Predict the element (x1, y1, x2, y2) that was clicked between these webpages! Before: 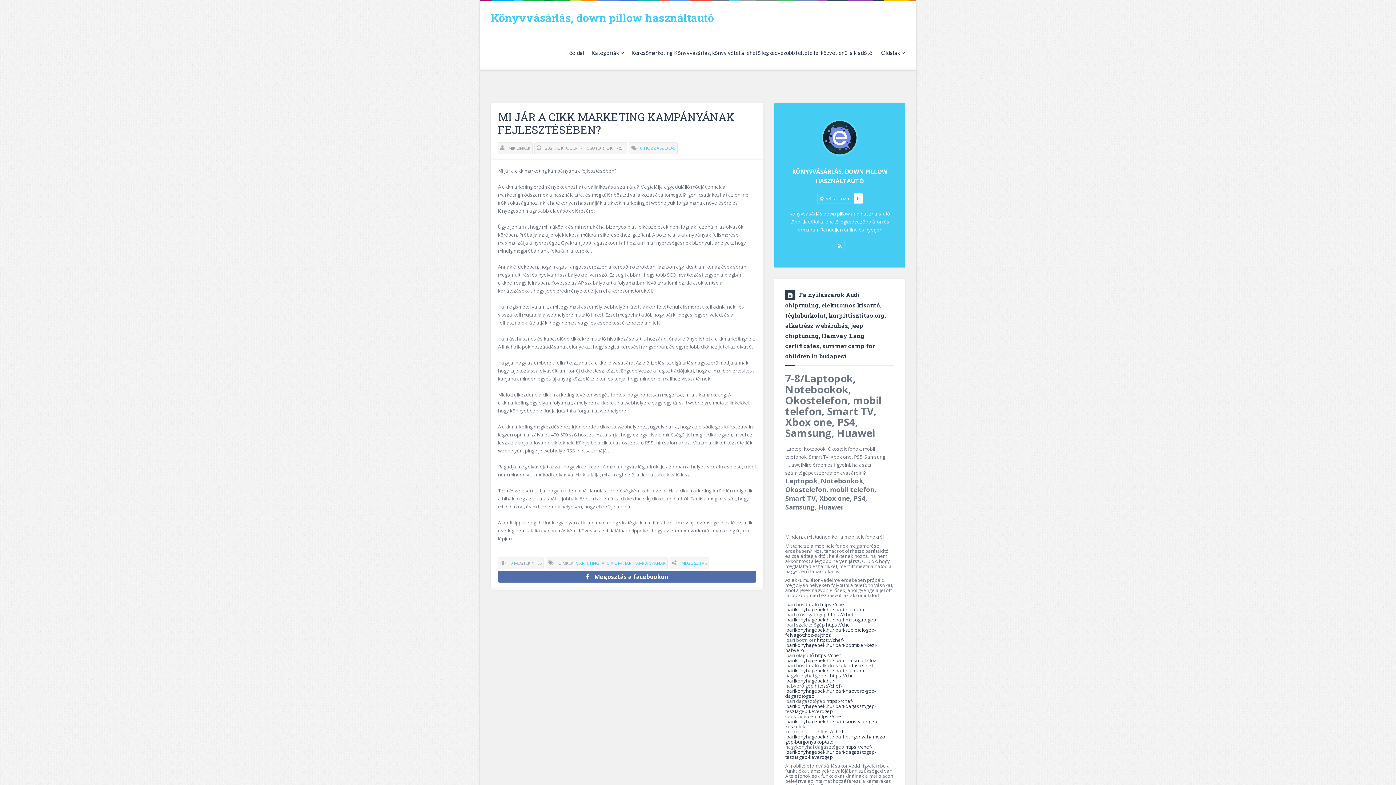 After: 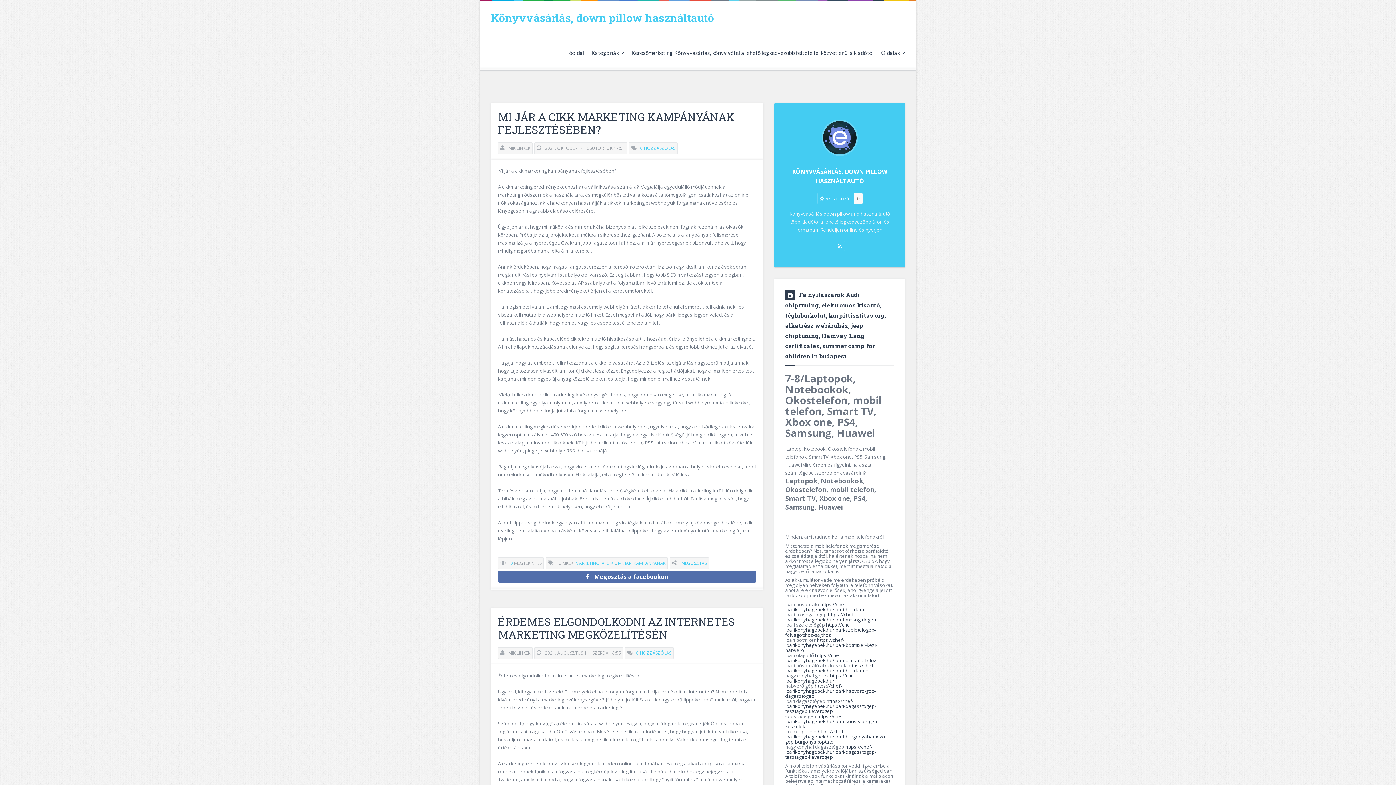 Action: bbox: (575, 560, 599, 566) label: MARKETING